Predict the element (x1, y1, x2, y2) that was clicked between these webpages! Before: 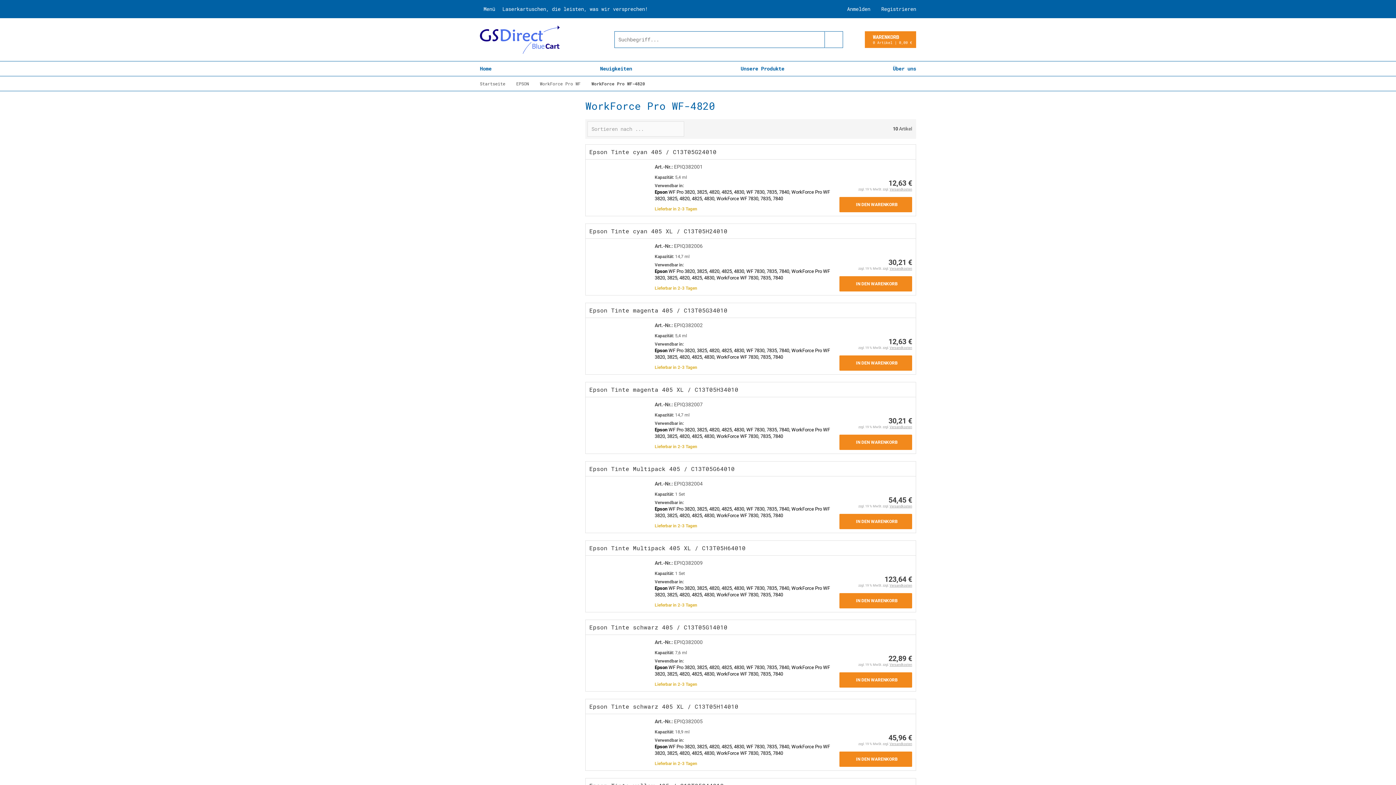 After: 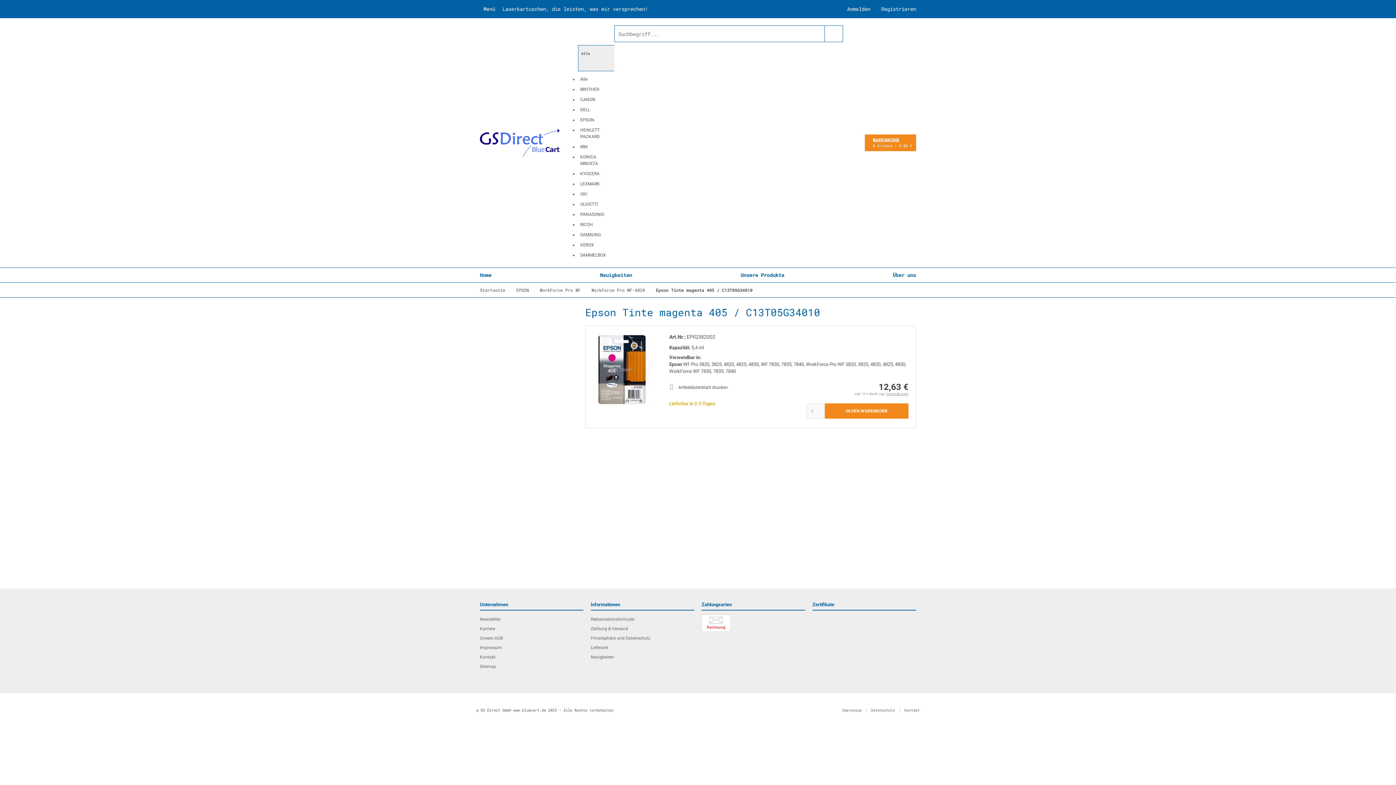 Action: label: Epson Tinte magenta 405 / C13T05G34010 bbox: (589, 306, 727, 314)